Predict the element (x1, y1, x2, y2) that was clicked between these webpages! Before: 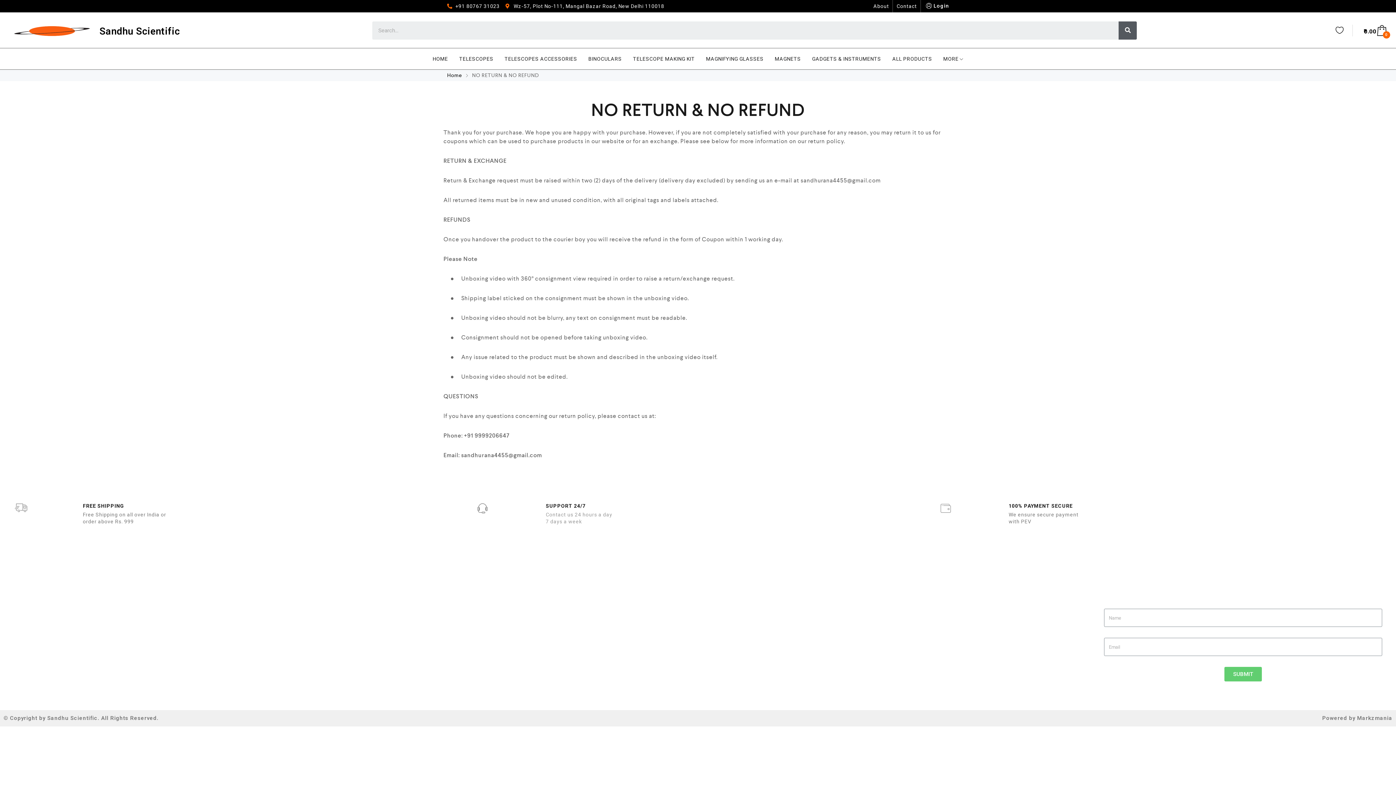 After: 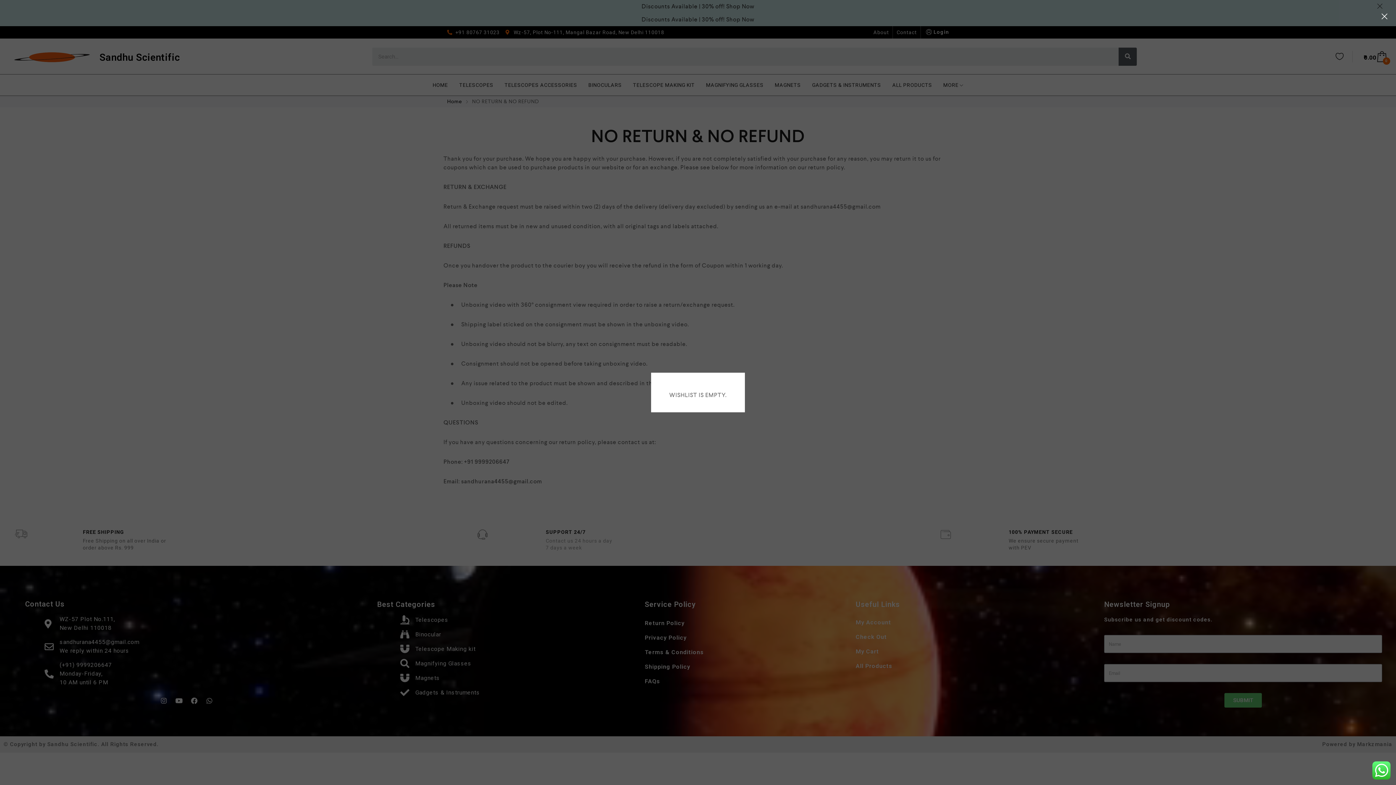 Action: bbox: (1334, 24, 1345, 35)